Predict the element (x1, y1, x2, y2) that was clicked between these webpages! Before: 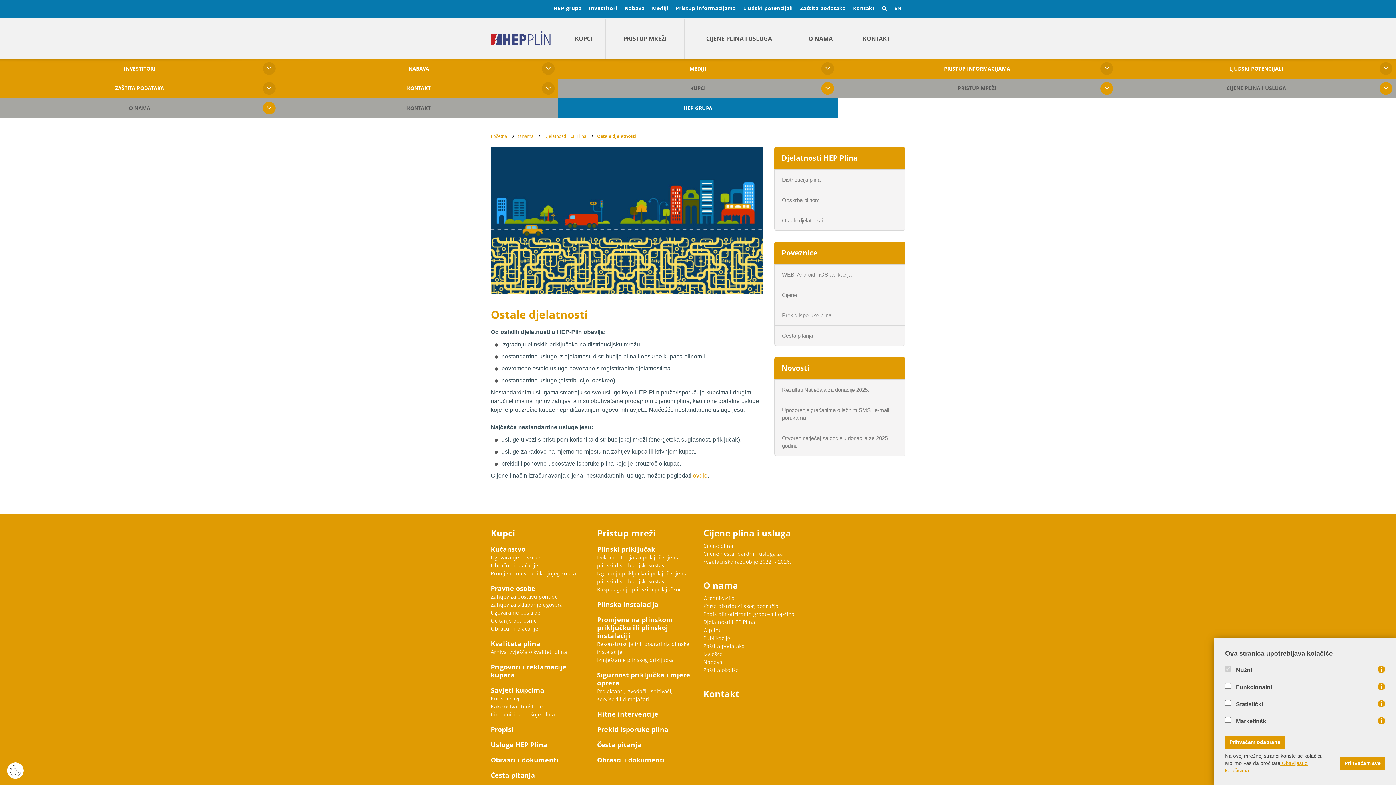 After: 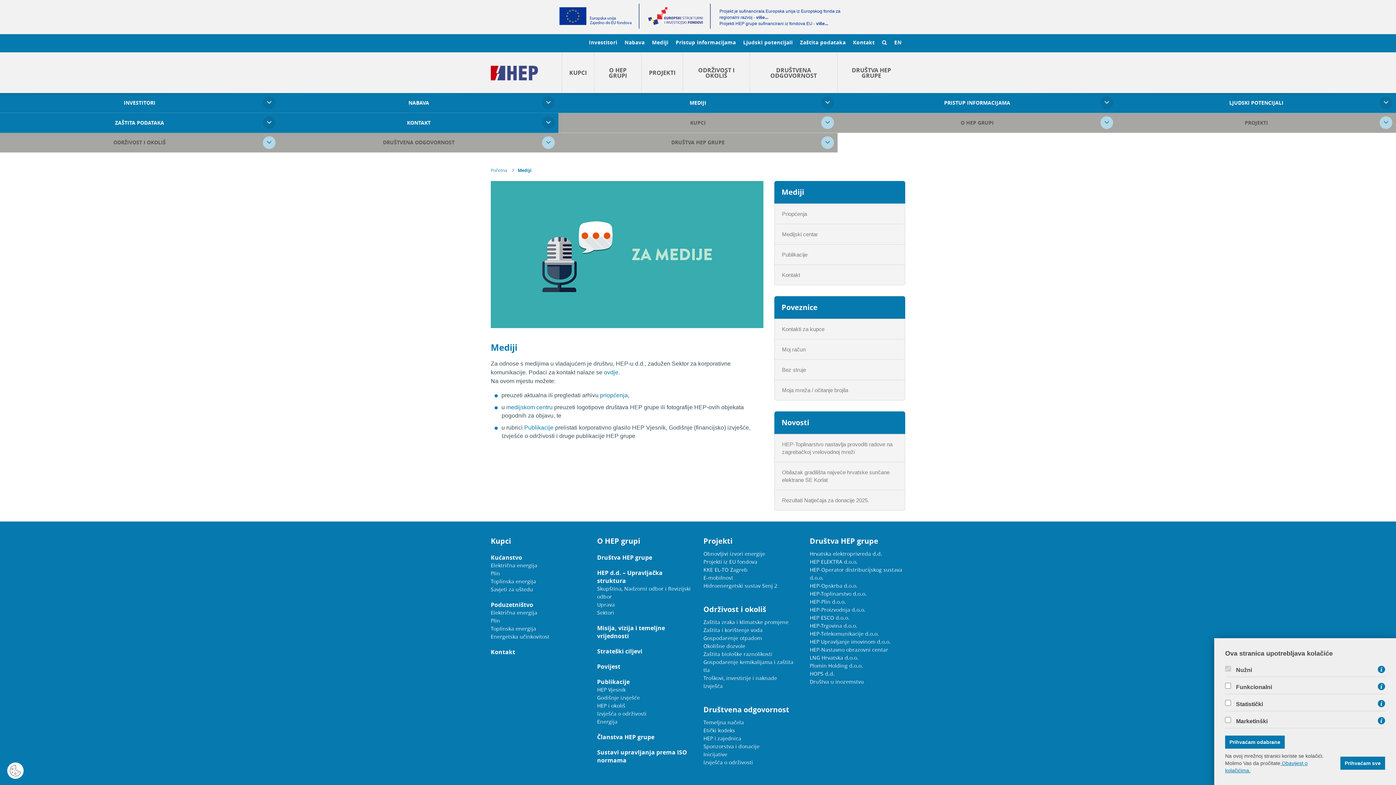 Action: label: MEDIJI bbox: (558, 58, 837, 78)